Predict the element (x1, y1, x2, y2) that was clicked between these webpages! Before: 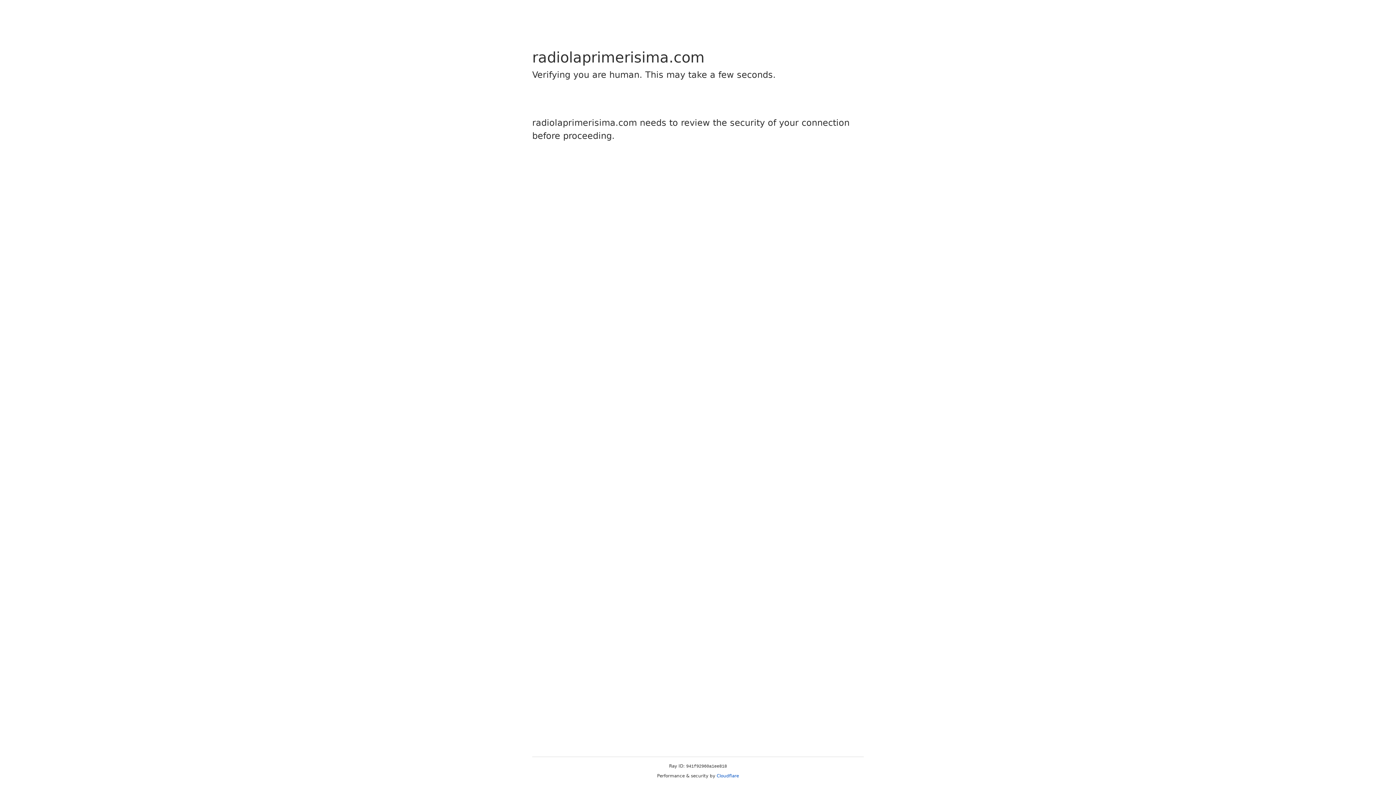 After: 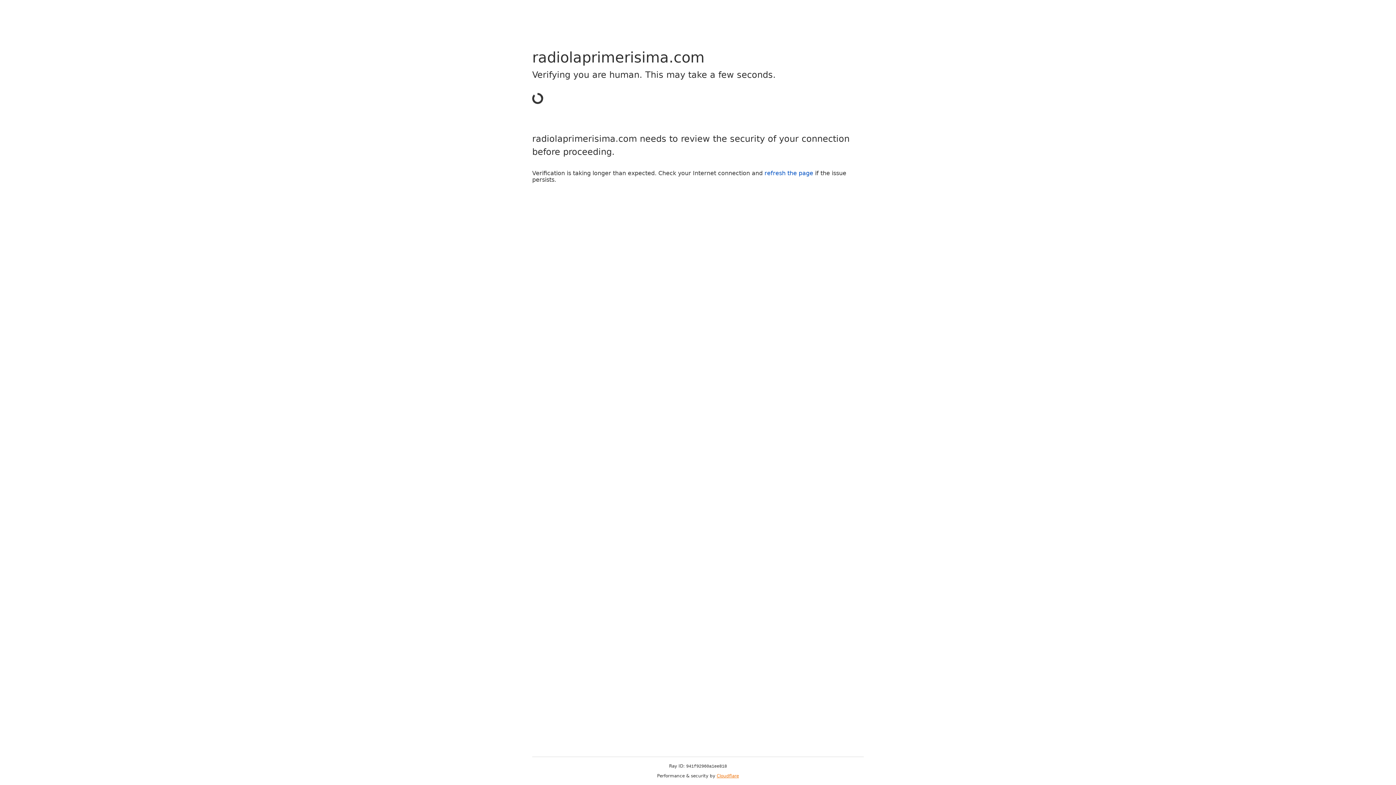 Action: label: Cloudflare bbox: (716, 773, 739, 778)